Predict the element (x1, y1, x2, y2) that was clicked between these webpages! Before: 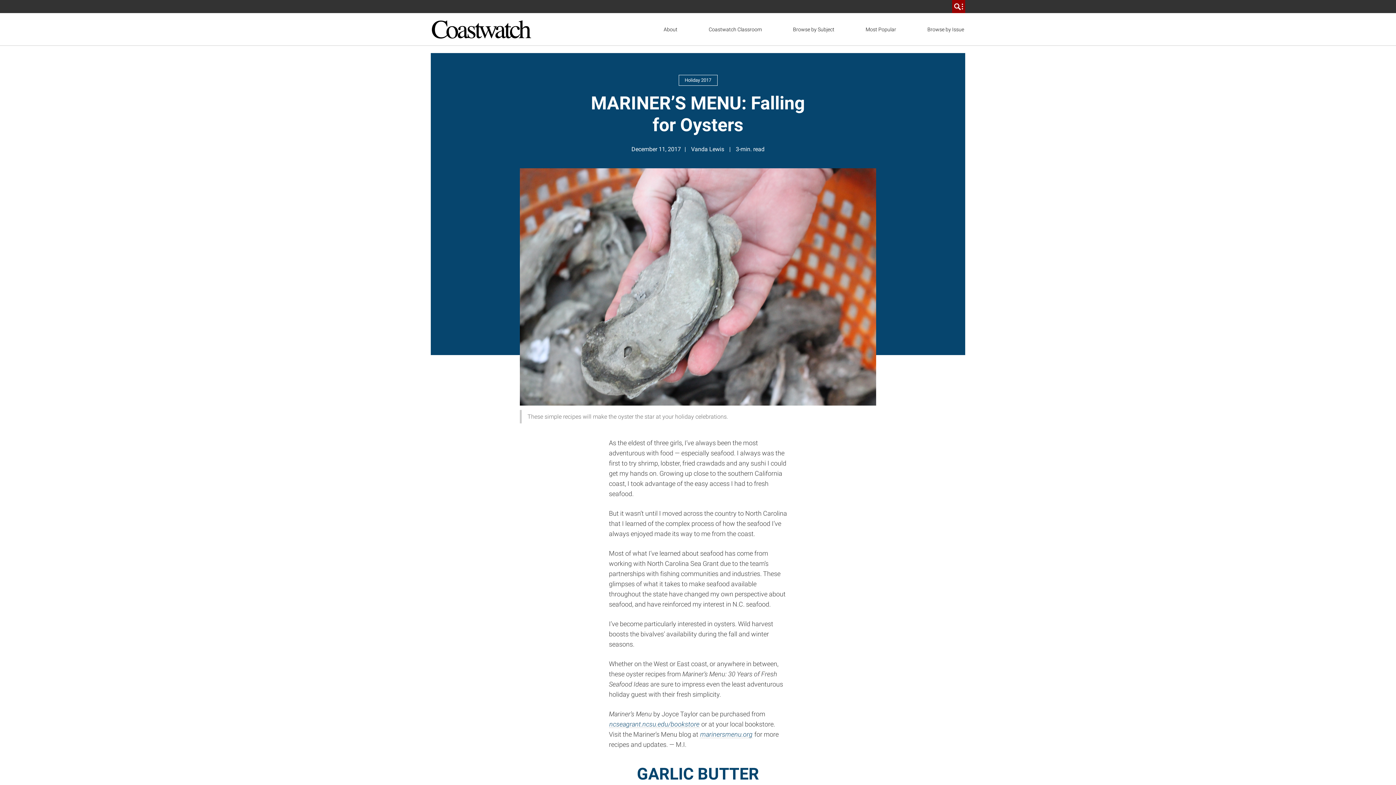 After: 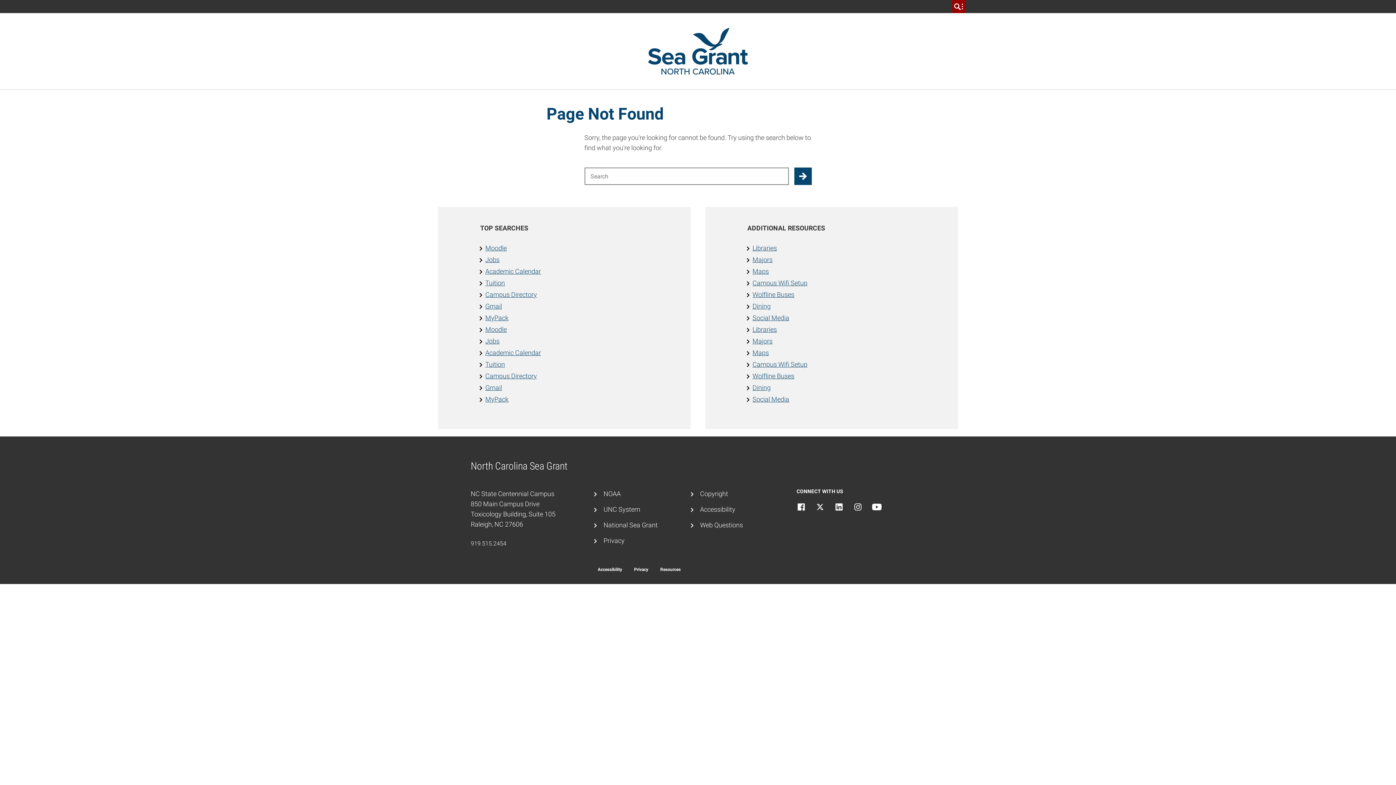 Action: label: ncseagrant.ncsu.edu/bookstore bbox: (609, 720, 700, 728)